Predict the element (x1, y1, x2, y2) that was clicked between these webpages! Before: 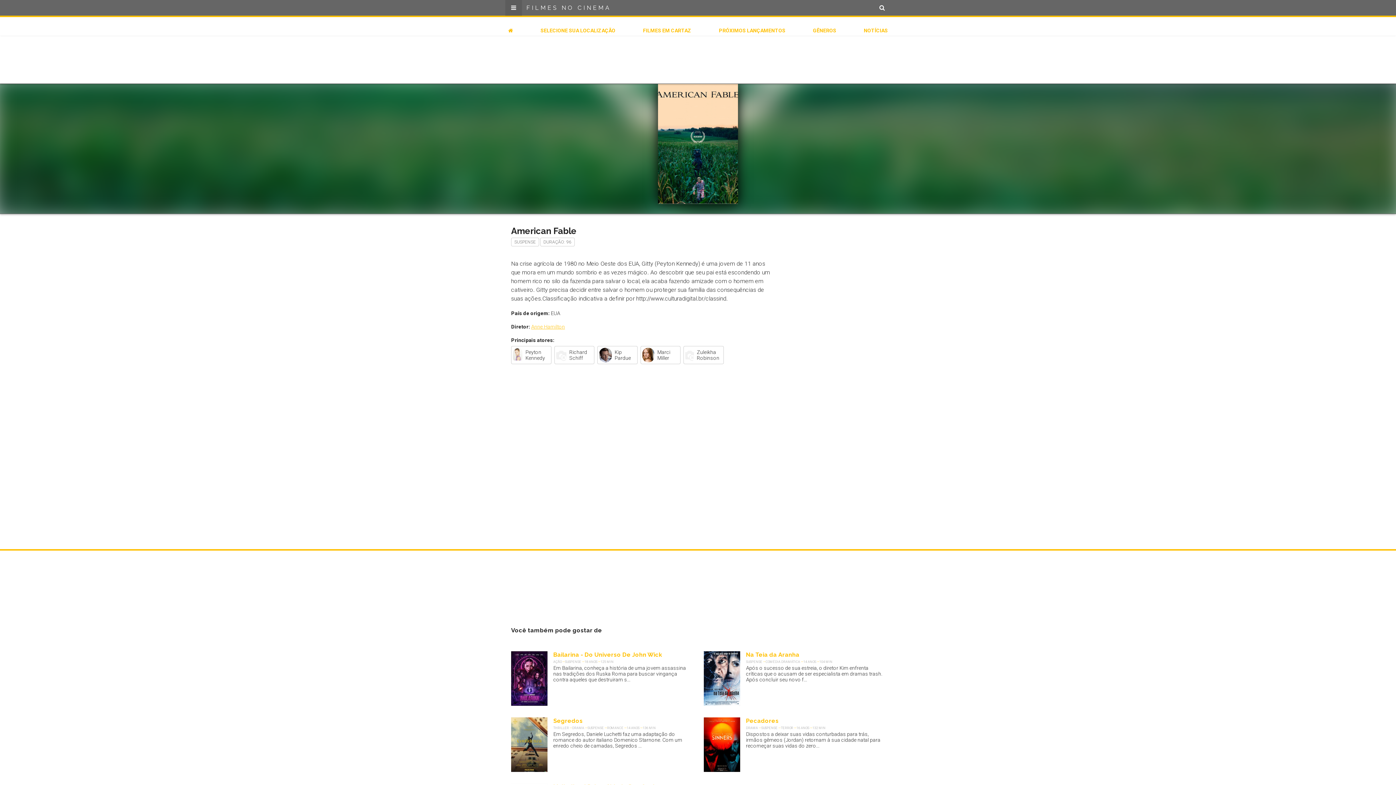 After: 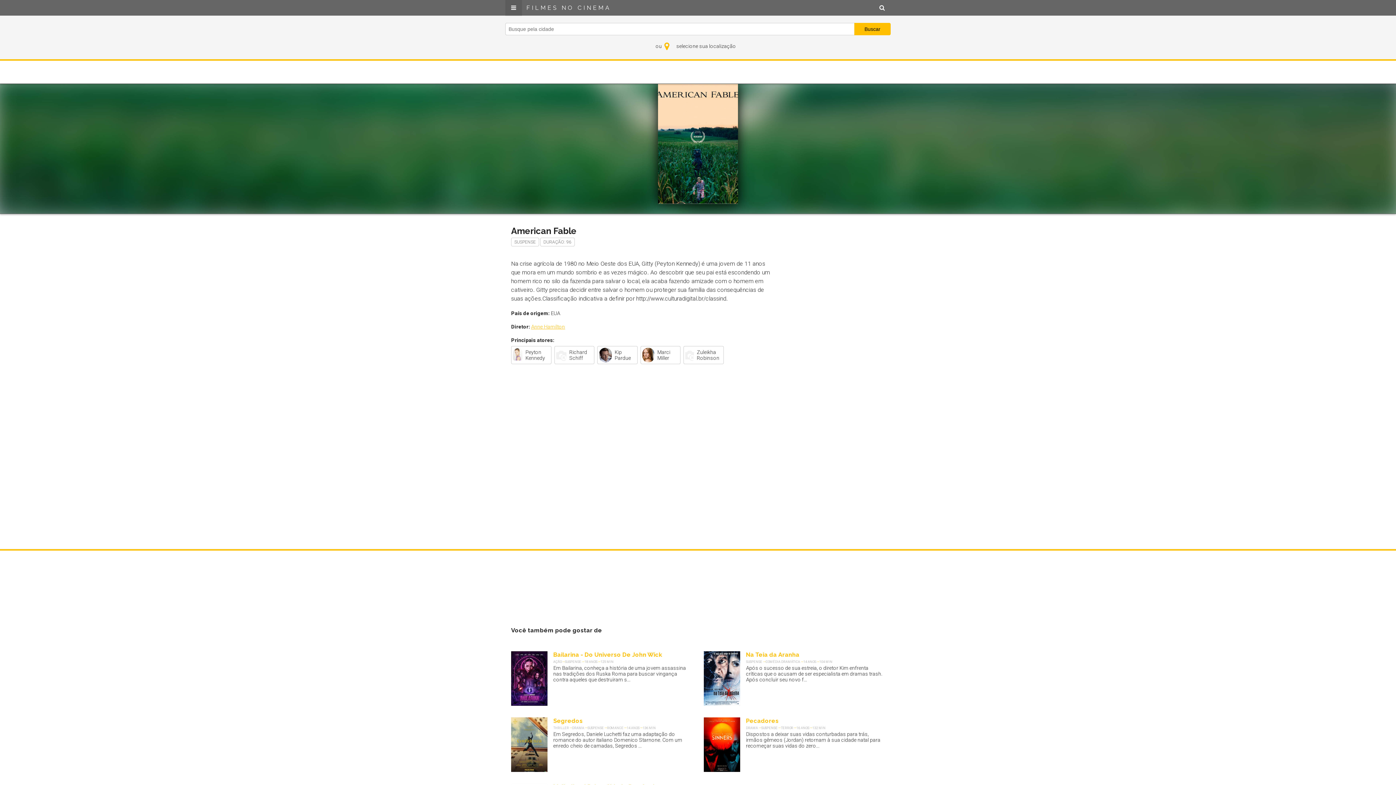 Action: bbox: (873, 0, 890, 16)